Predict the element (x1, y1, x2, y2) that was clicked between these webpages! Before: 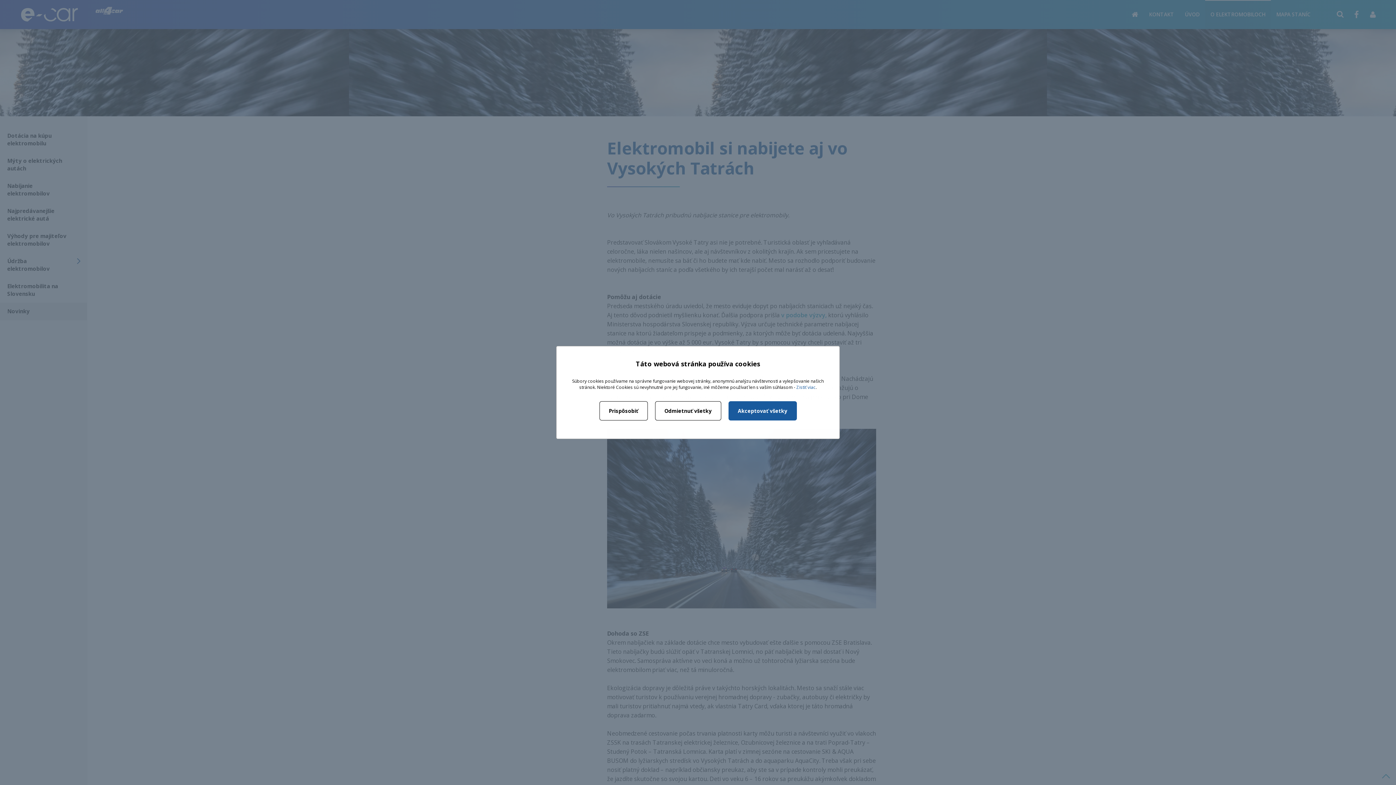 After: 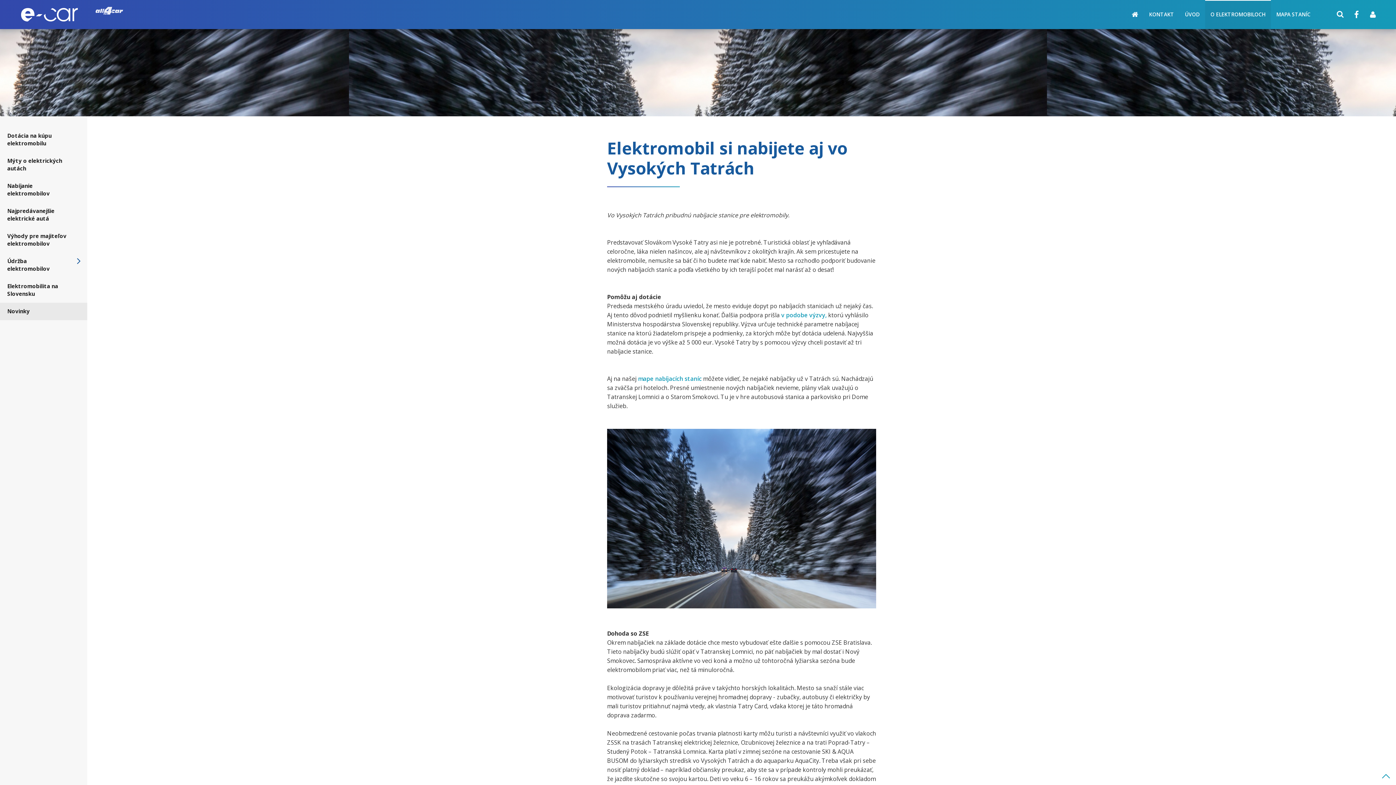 Action: label: Akceptovať všetky bbox: (728, 401, 796, 420)